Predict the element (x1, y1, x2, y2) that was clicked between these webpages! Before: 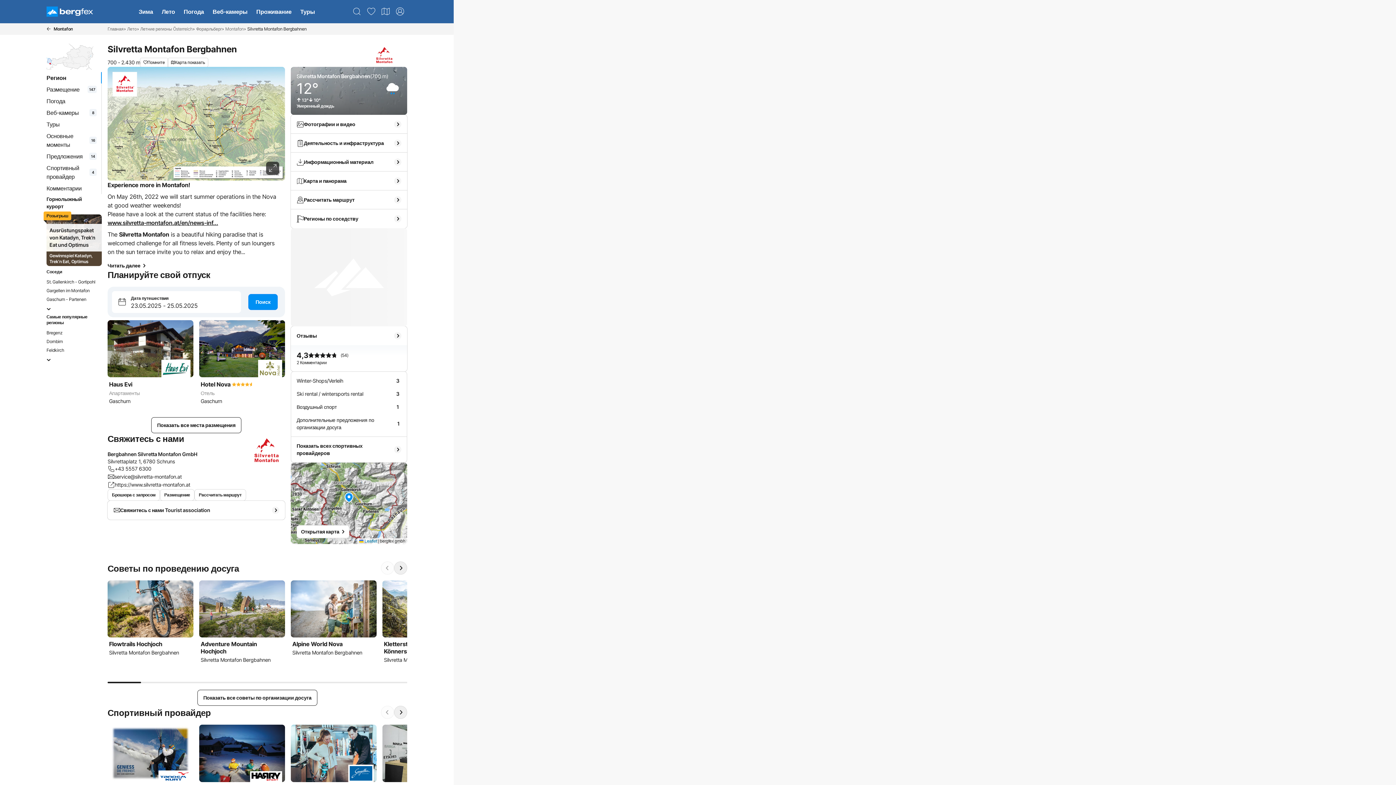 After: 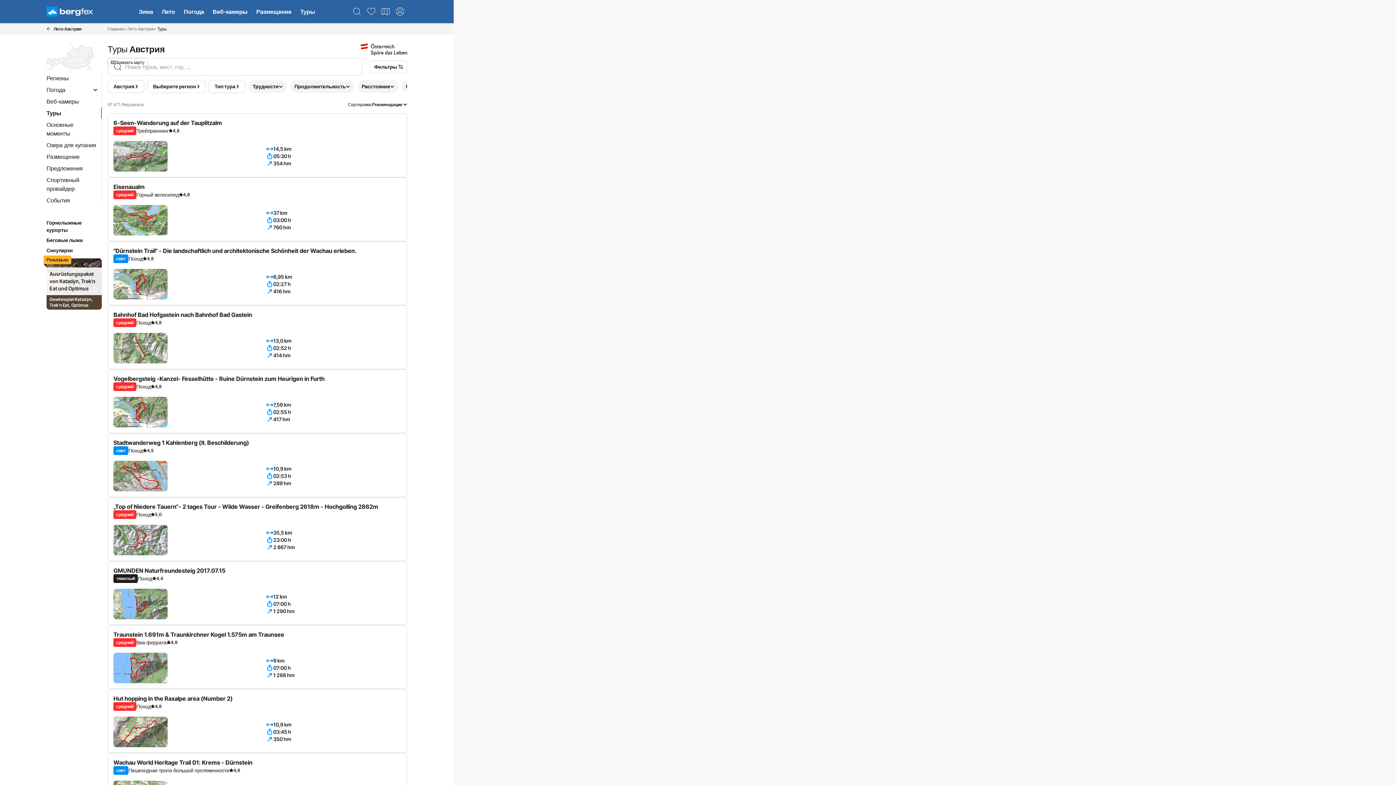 Action: bbox: (296, 0, 319, 23) label: Туры